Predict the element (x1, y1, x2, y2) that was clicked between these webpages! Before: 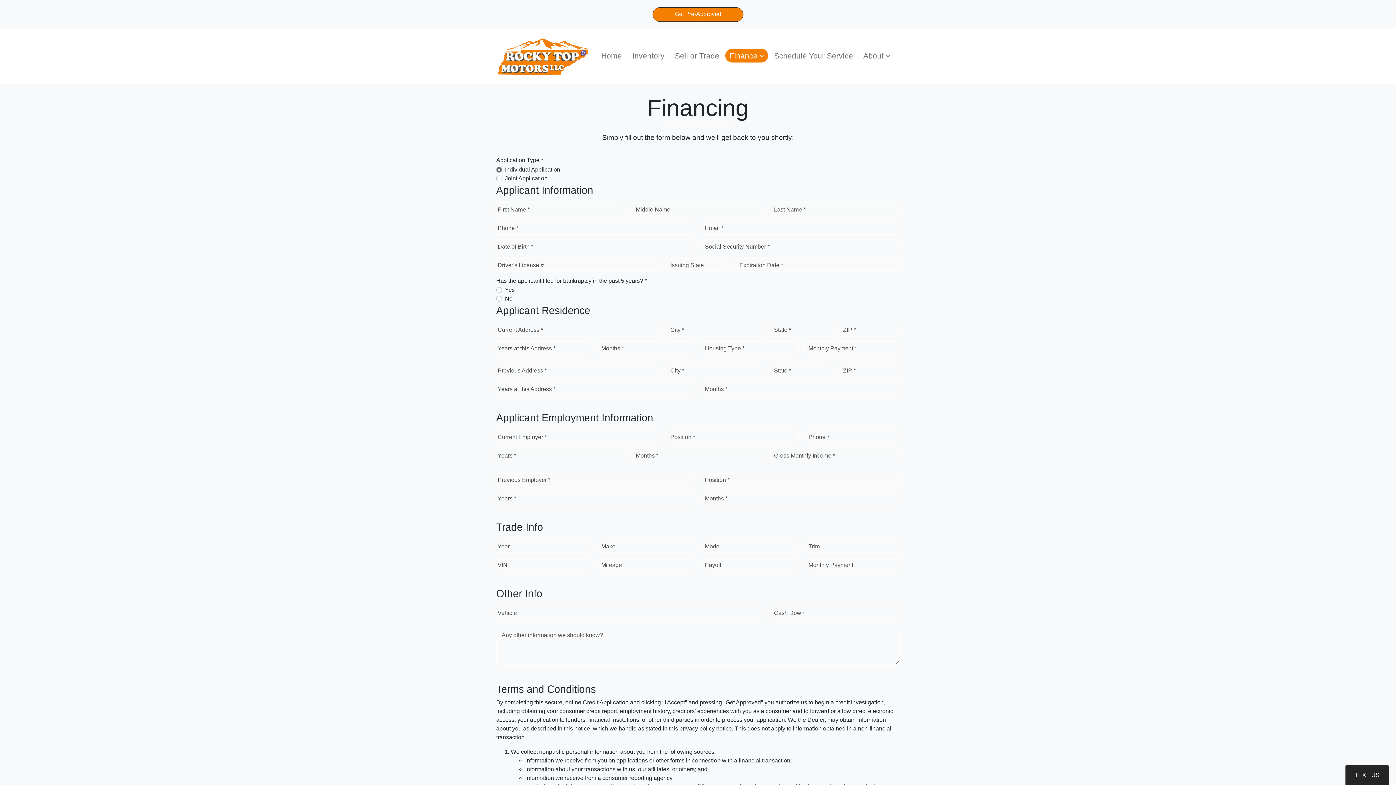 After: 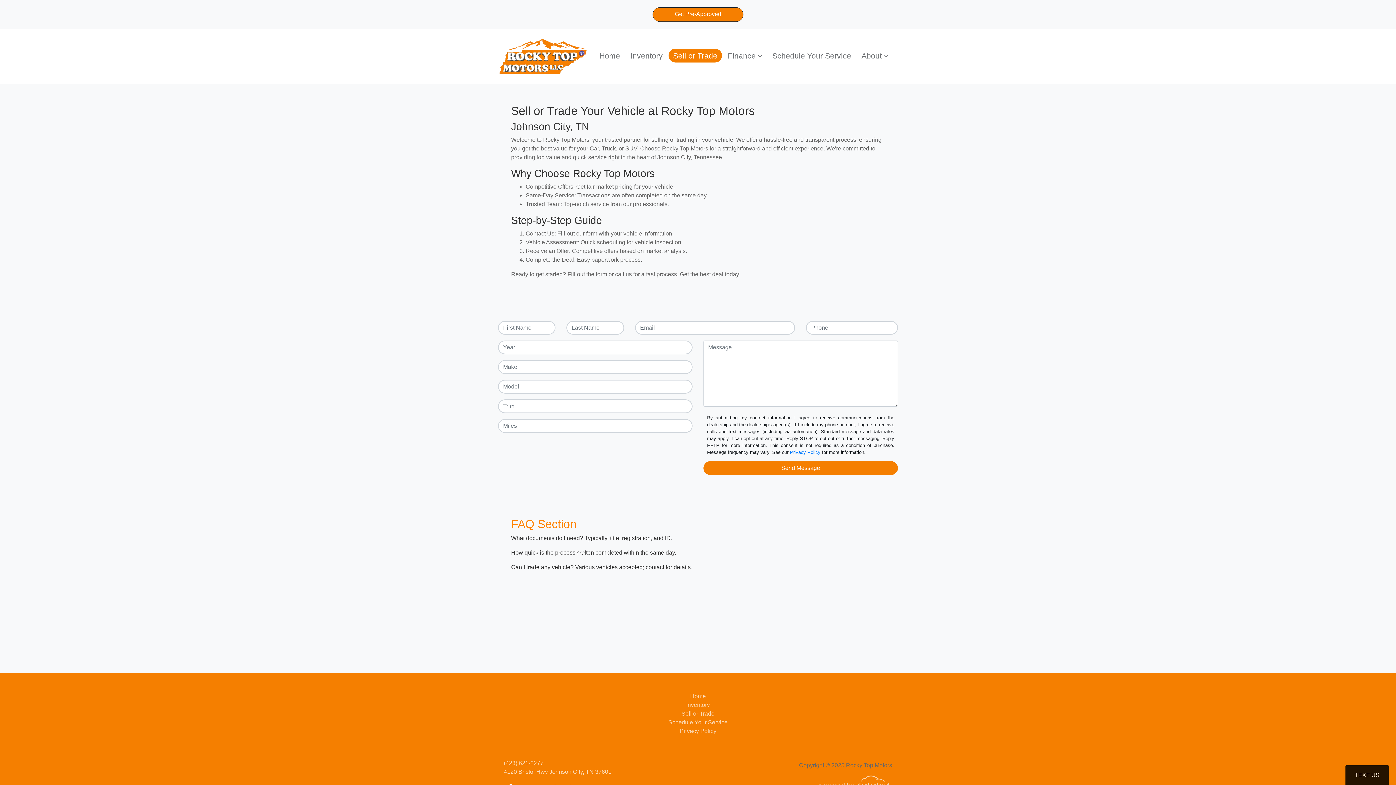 Action: label: Sell or Trade bbox: (670, 48, 723, 62)